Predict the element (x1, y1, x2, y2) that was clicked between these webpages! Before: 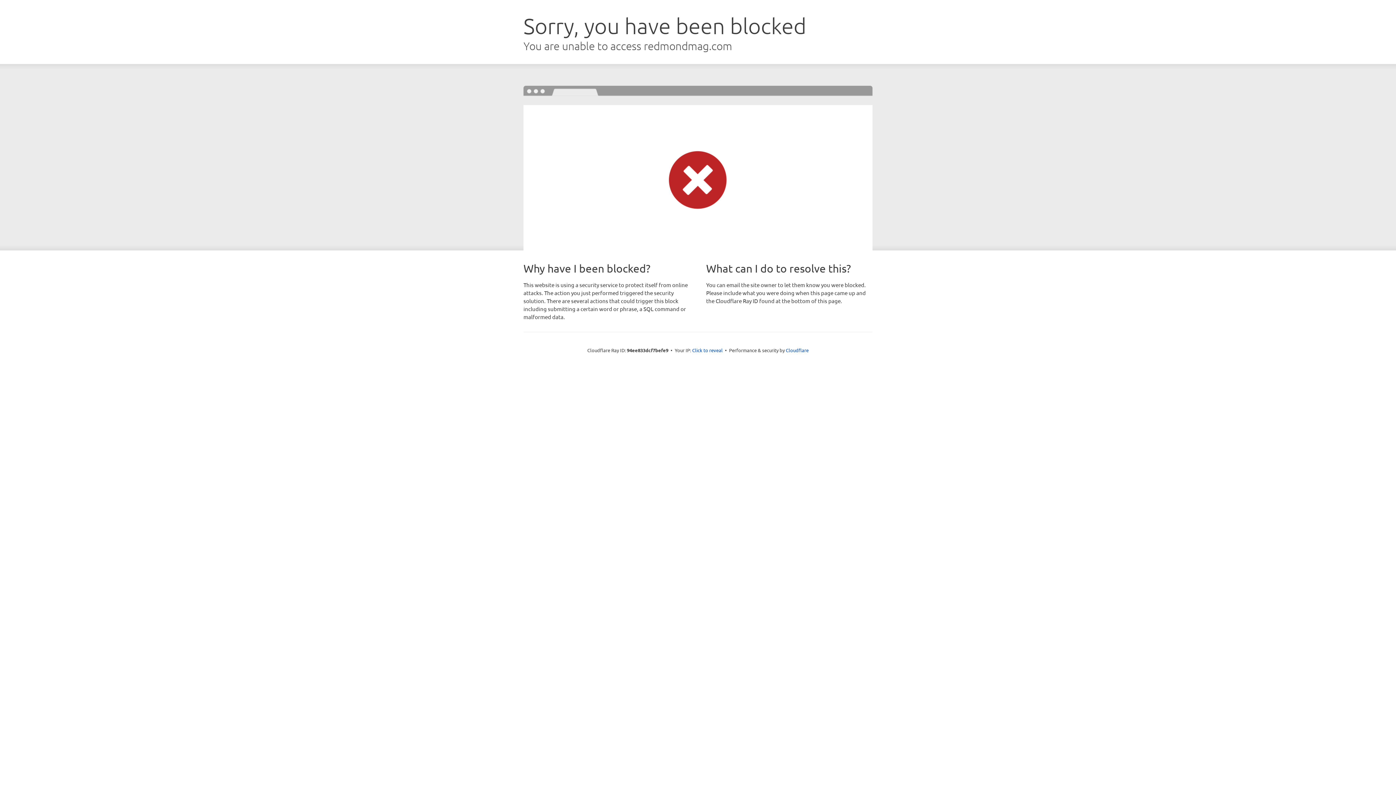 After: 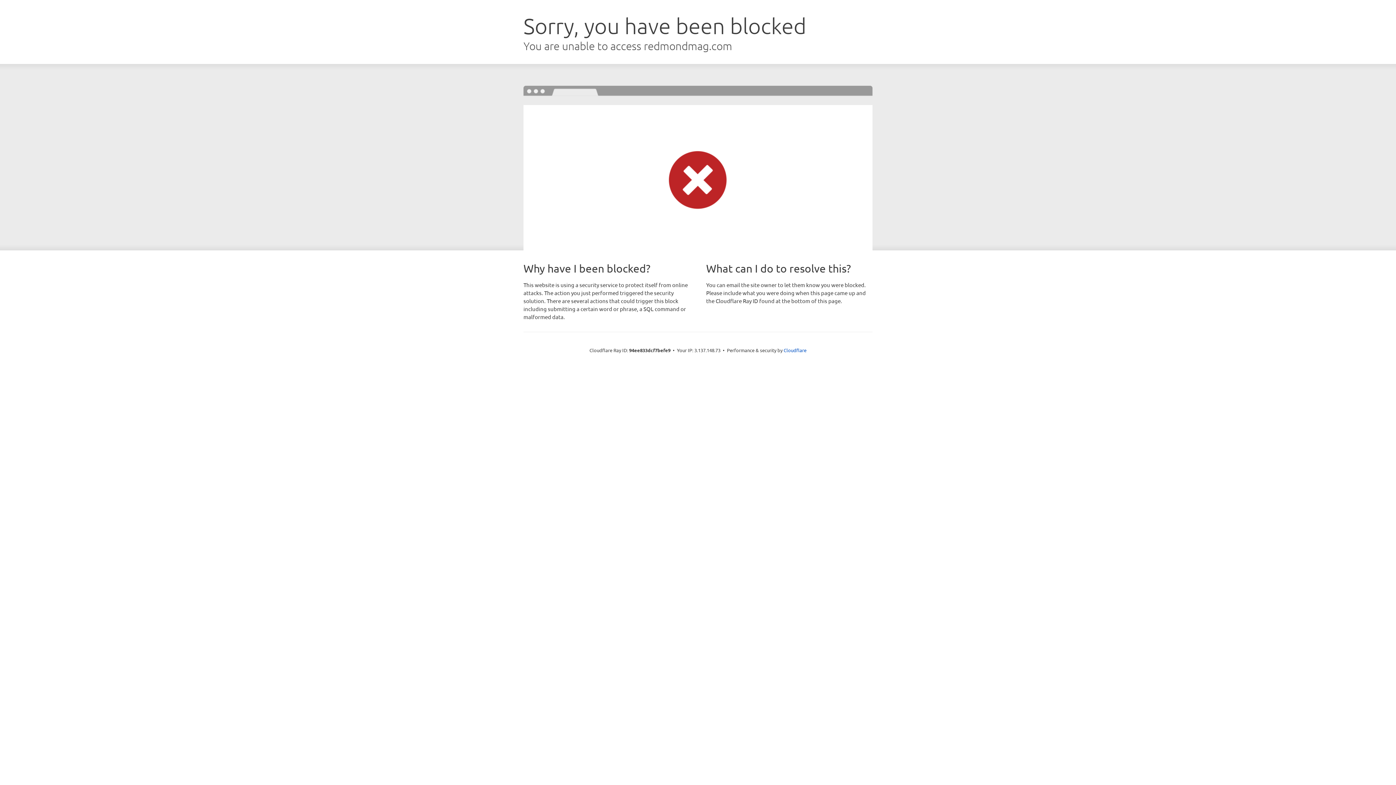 Action: label: Click to reveal bbox: (692, 346, 722, 353)